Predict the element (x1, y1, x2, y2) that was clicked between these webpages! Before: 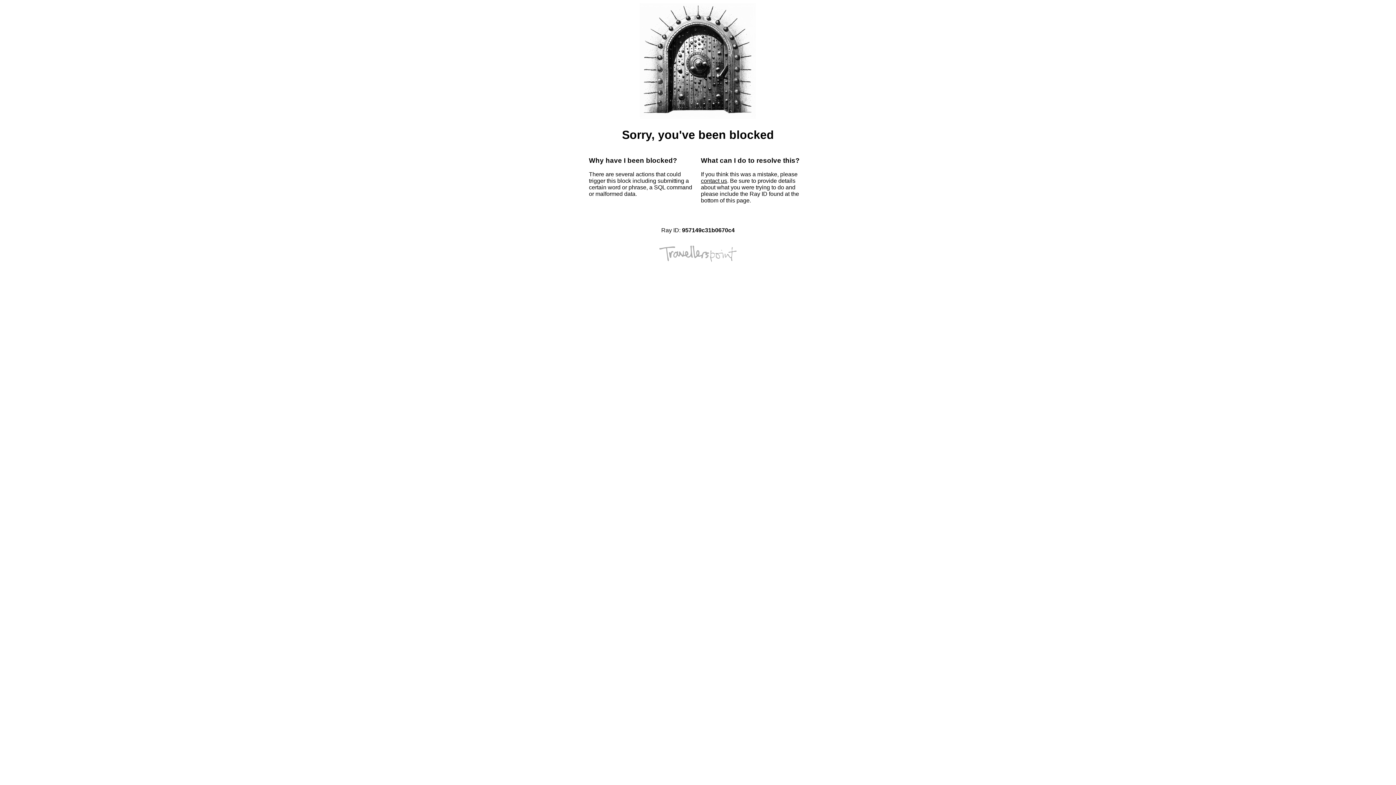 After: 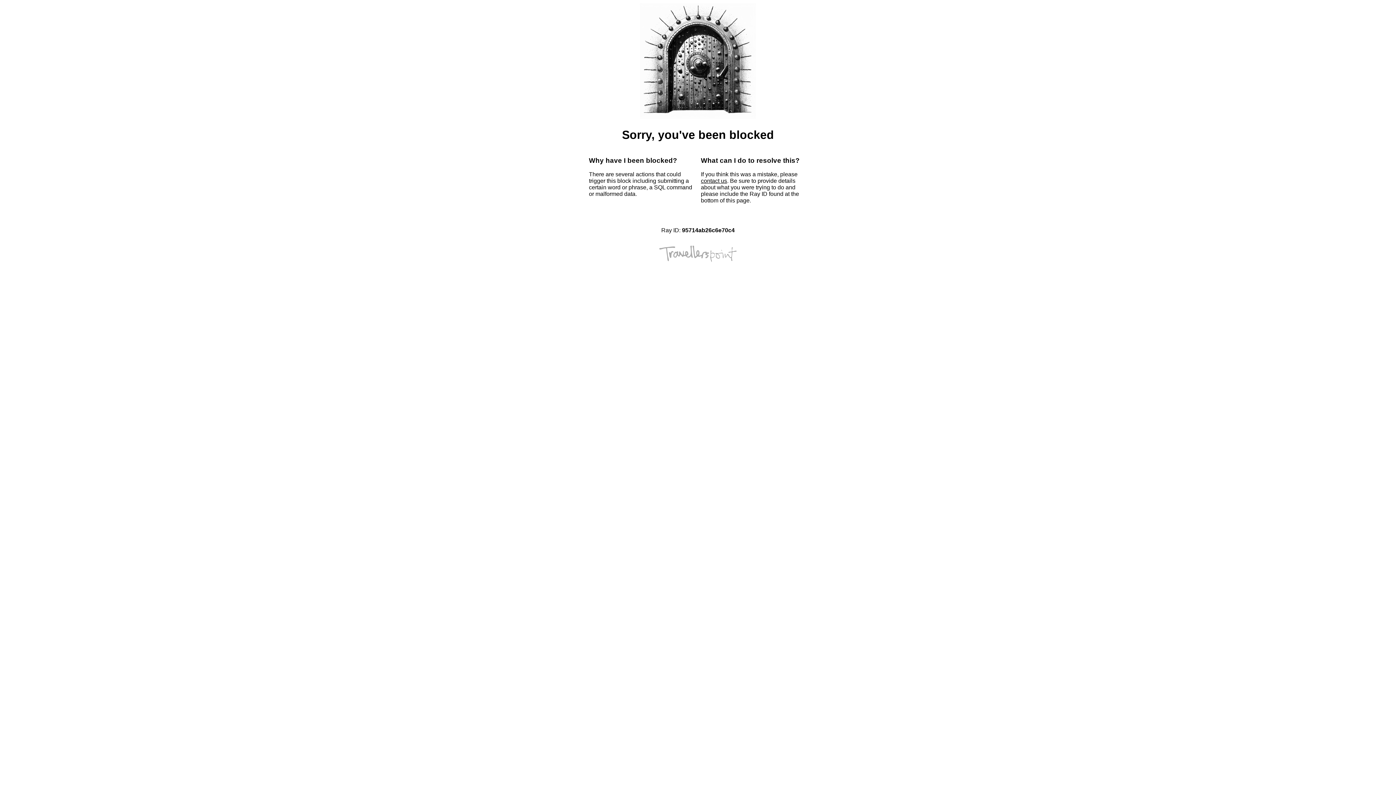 Action: bbox: (701, 177, 727, 184) label: contact us